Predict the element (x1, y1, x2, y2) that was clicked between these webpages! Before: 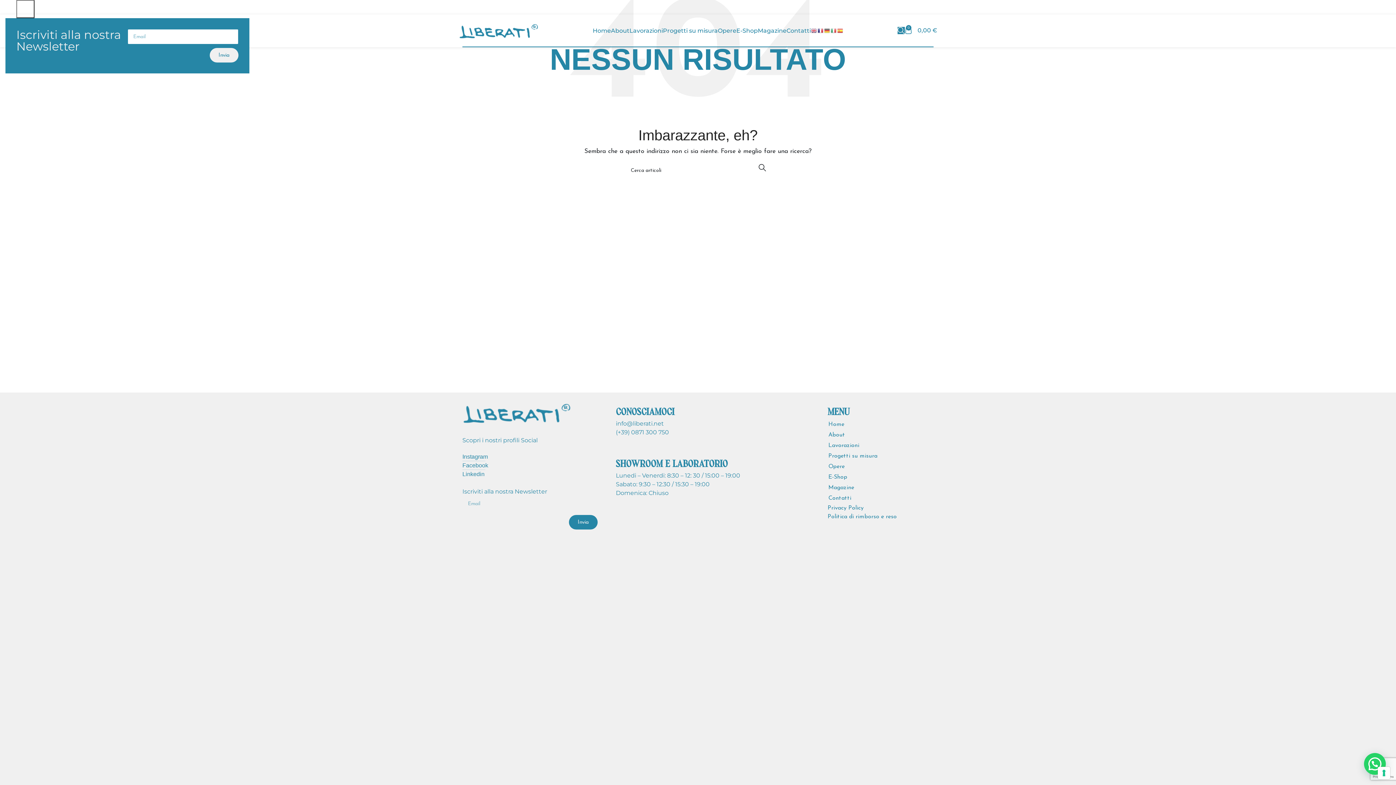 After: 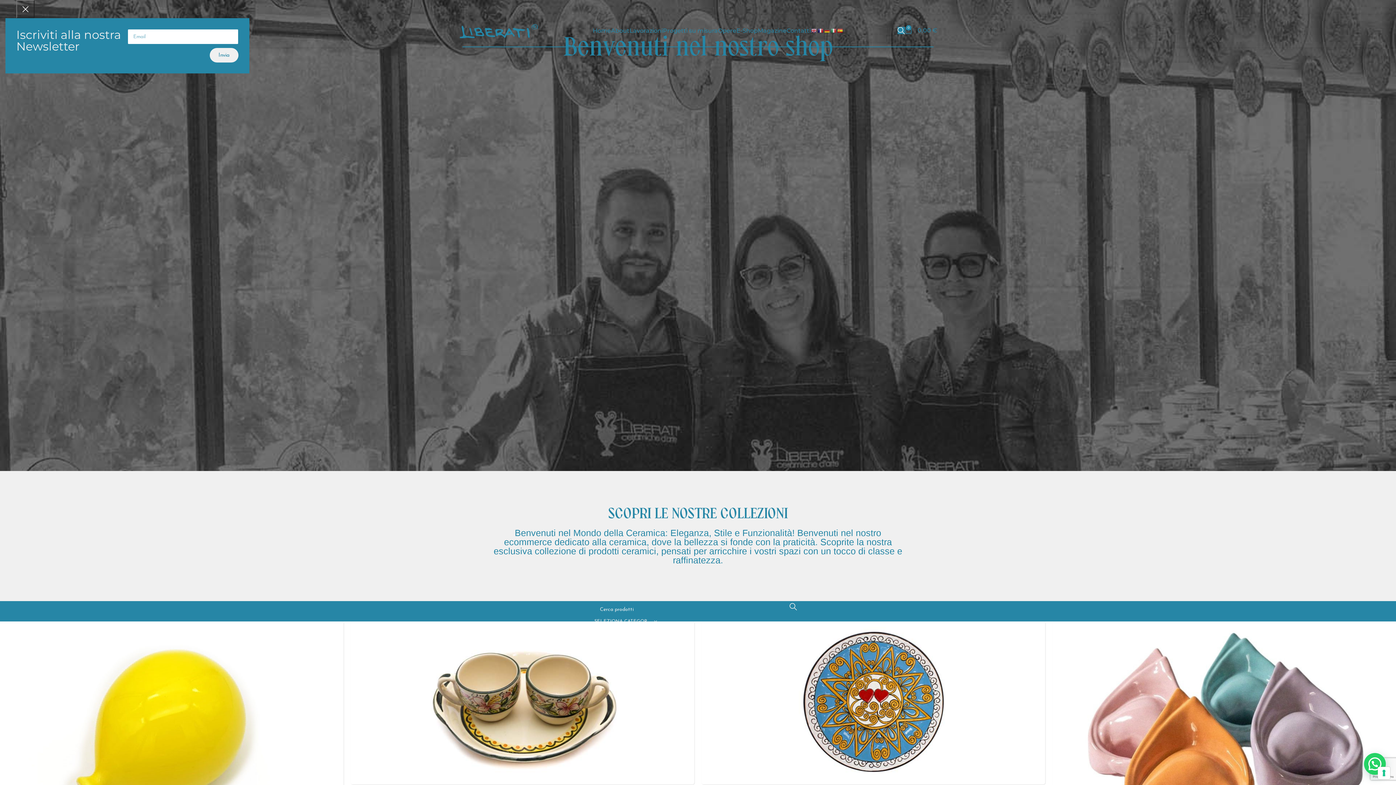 Action: bbox: (827, 472, 933, 482) label: E-Shop